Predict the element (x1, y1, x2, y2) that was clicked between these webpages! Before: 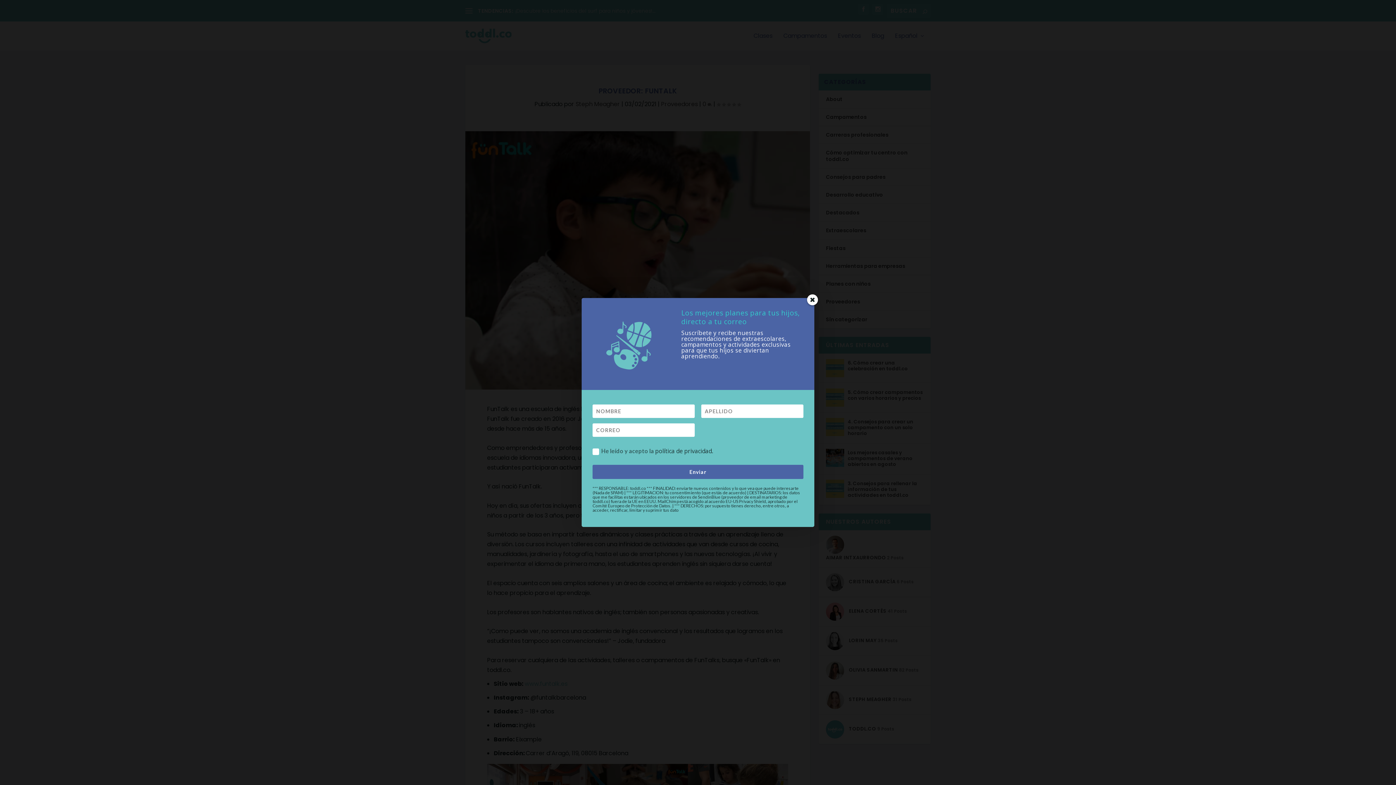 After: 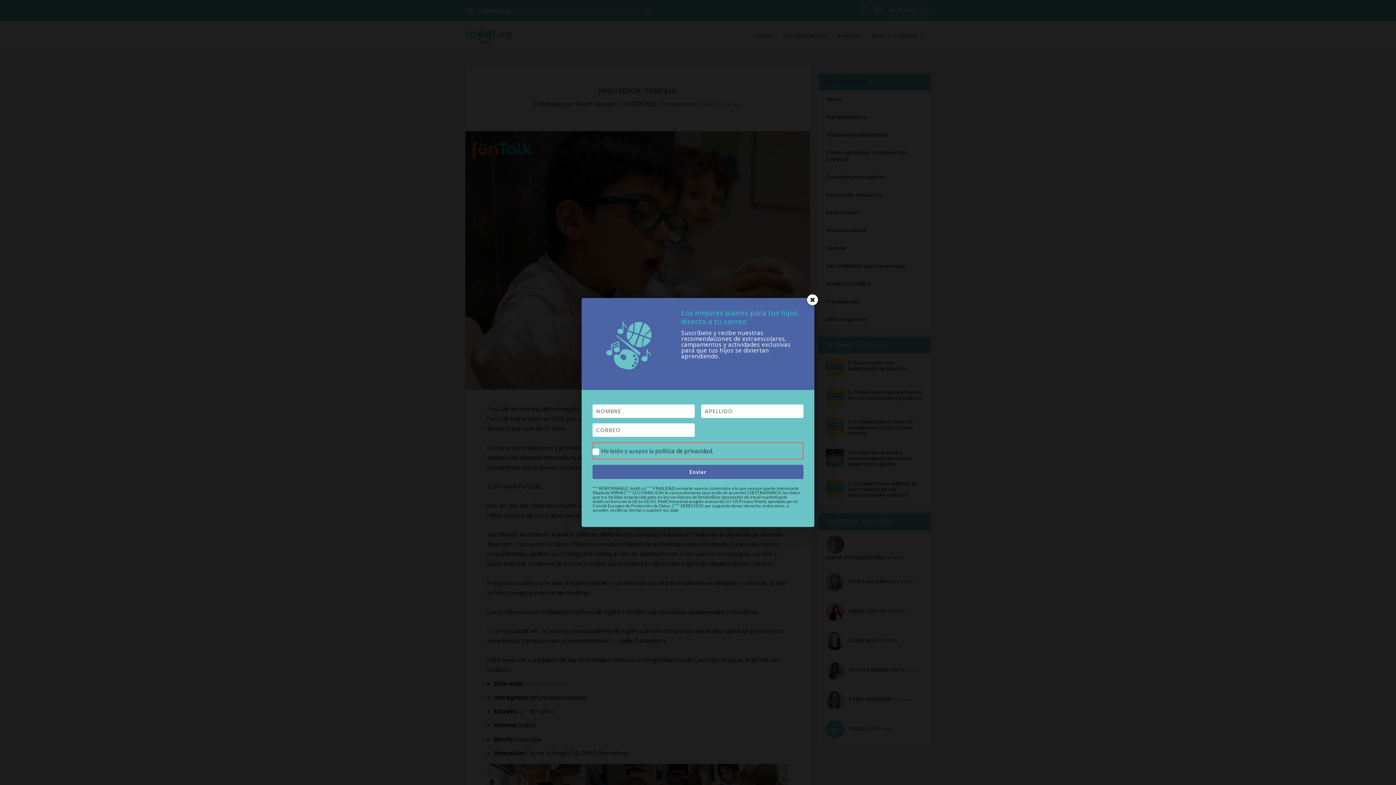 Action: bbox: (592, 465, 803, 479) label: Enviar